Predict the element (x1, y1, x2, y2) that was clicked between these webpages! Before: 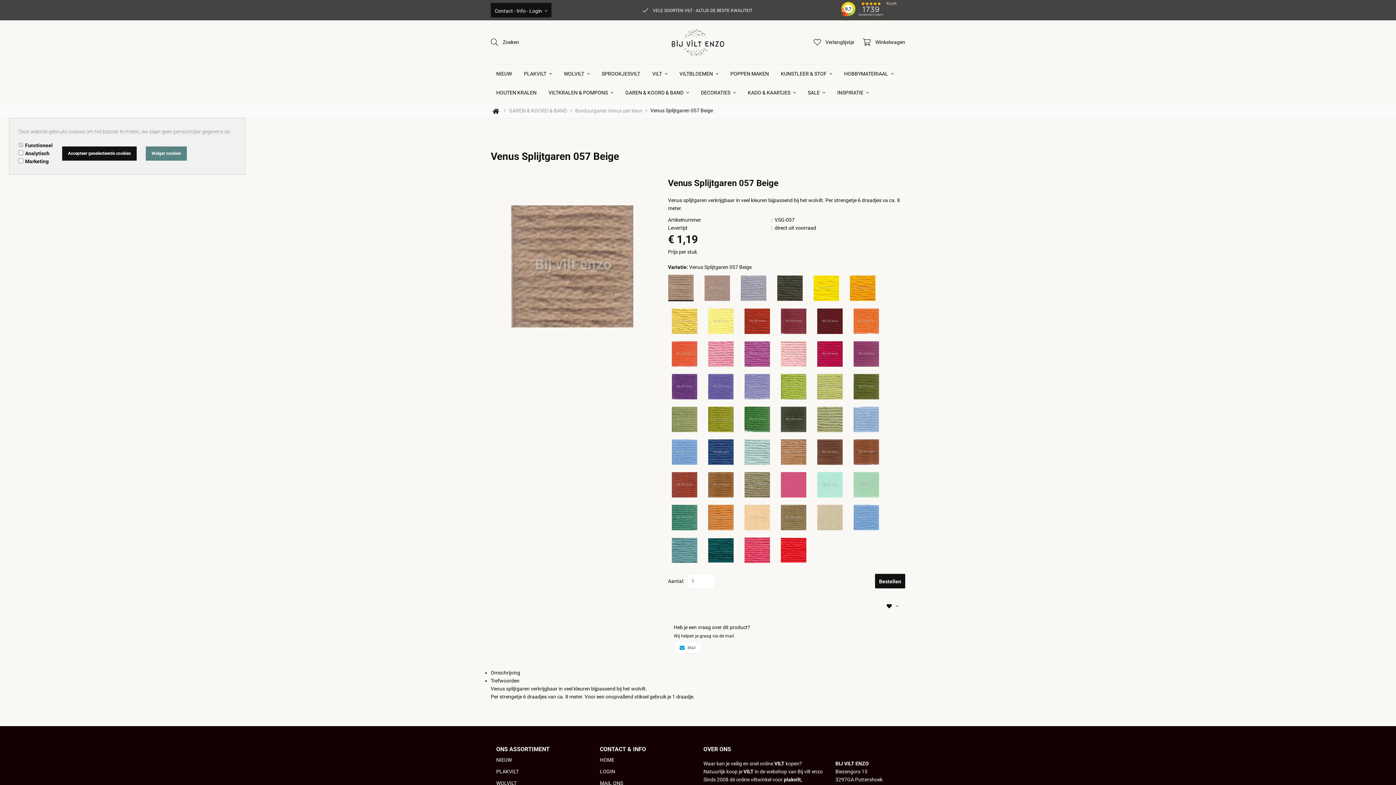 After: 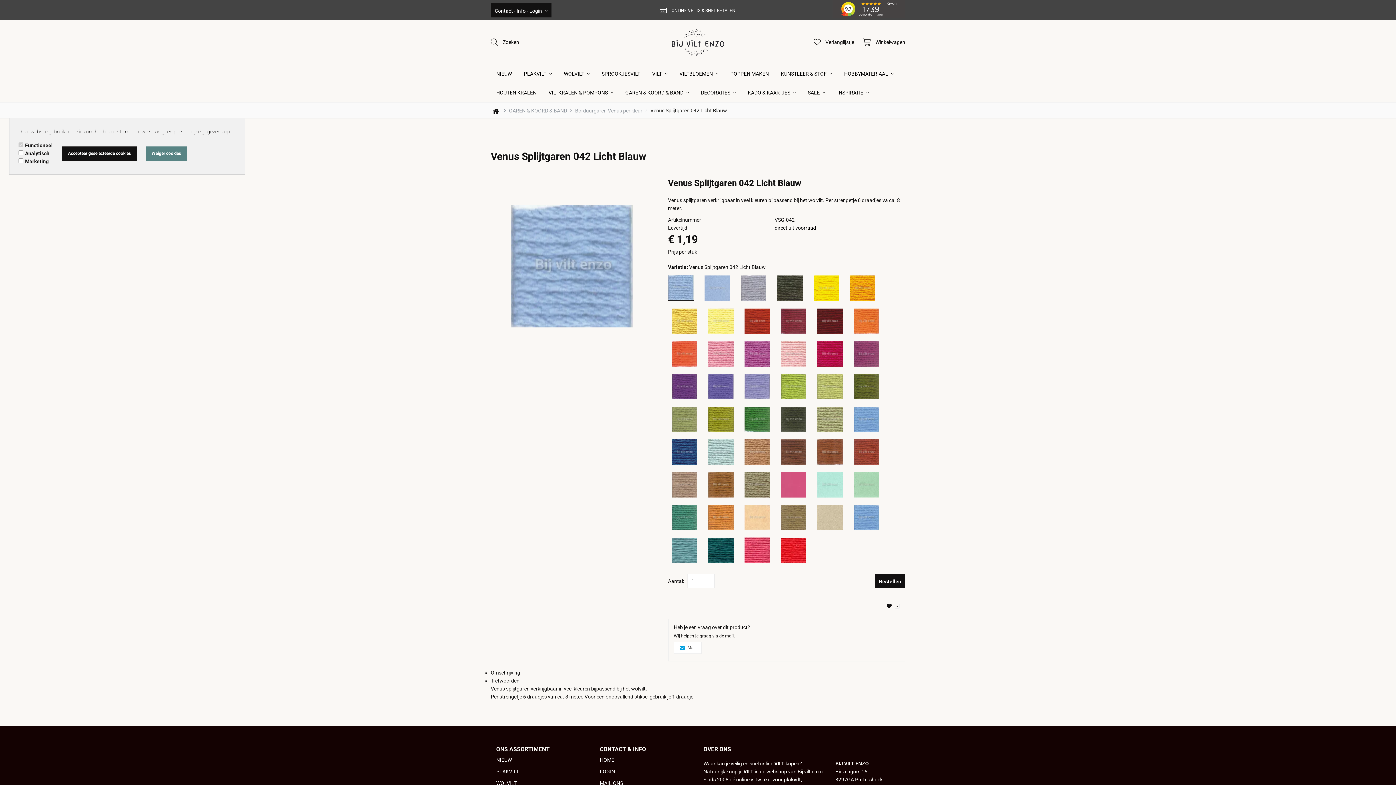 Action: bbox: (850, 403, 882, 436)